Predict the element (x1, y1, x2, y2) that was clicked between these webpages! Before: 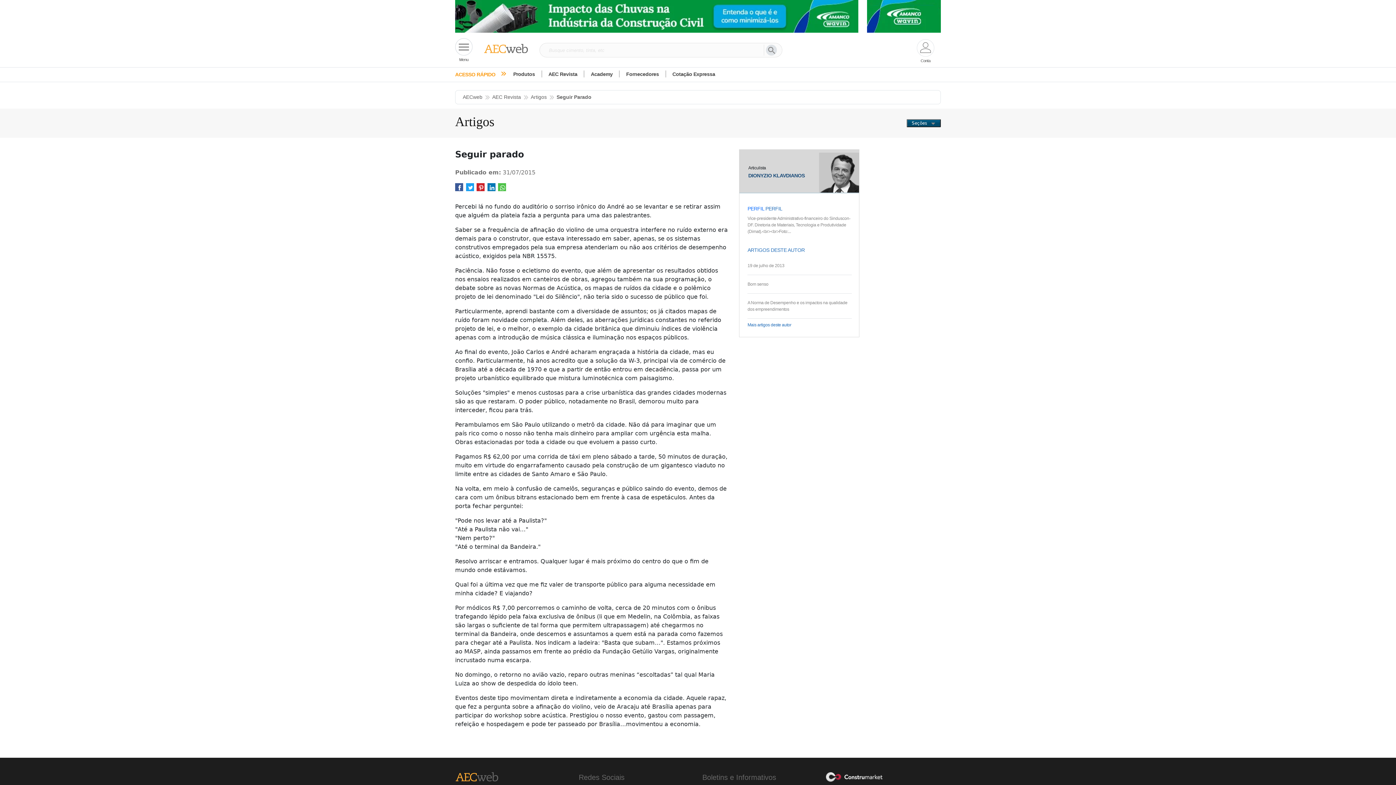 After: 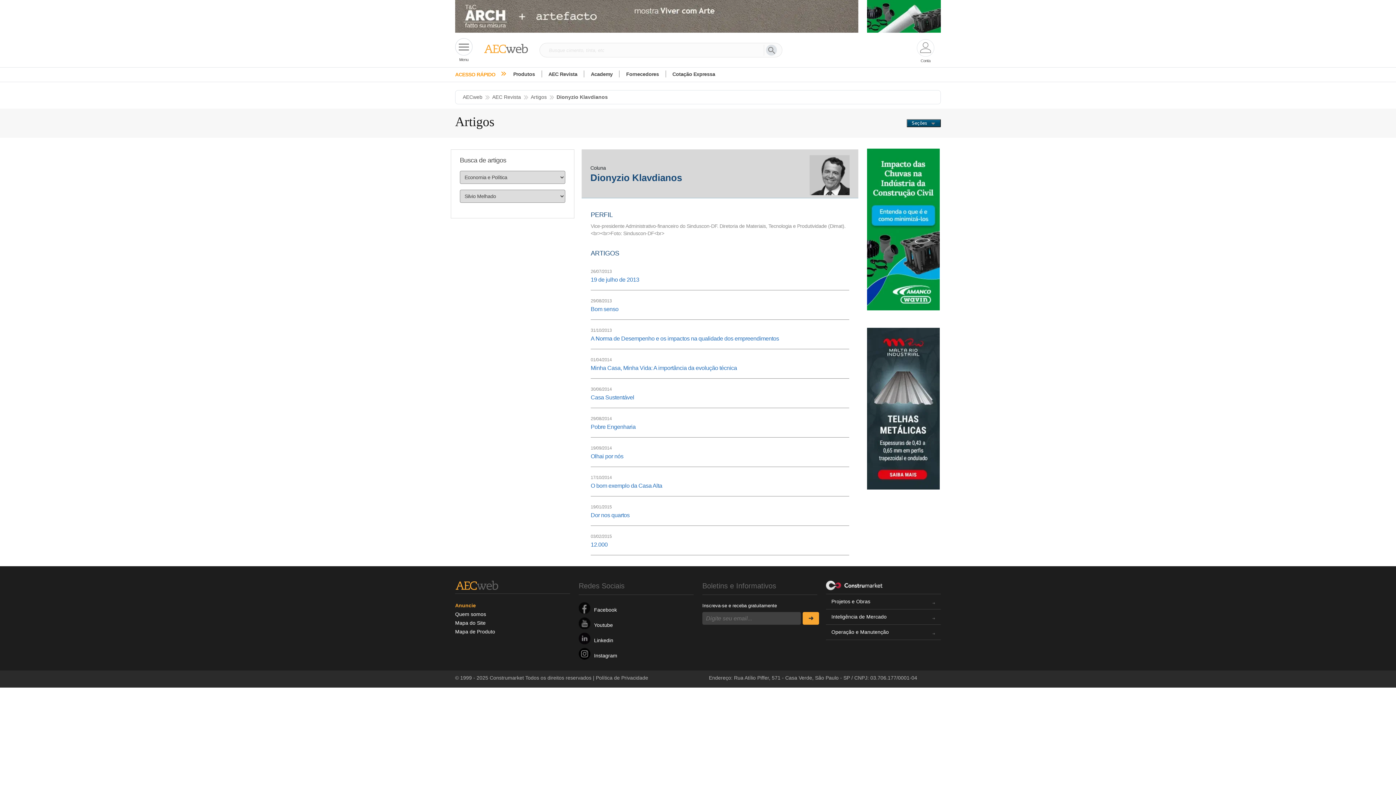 Action: bbox: (747, 205, 764, 211) label: PERFIL